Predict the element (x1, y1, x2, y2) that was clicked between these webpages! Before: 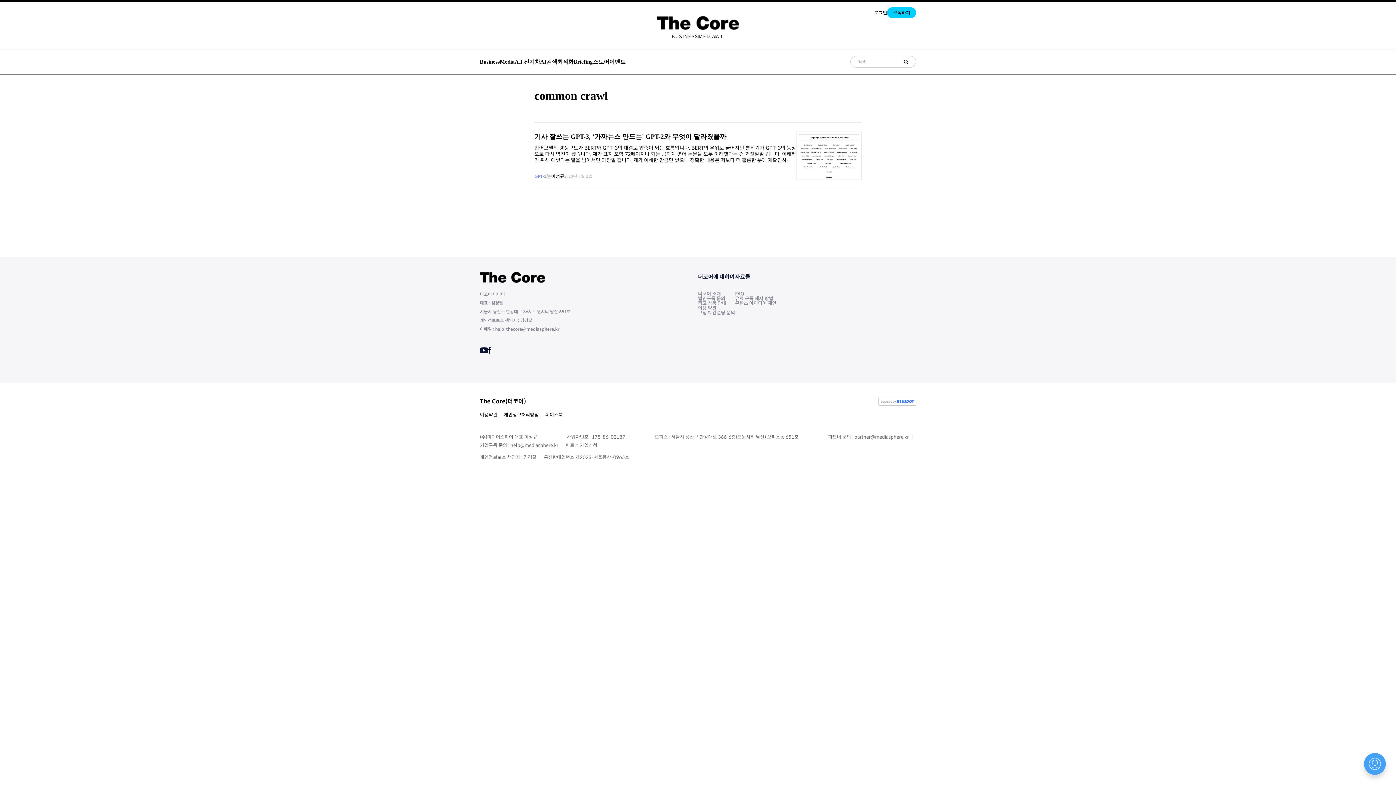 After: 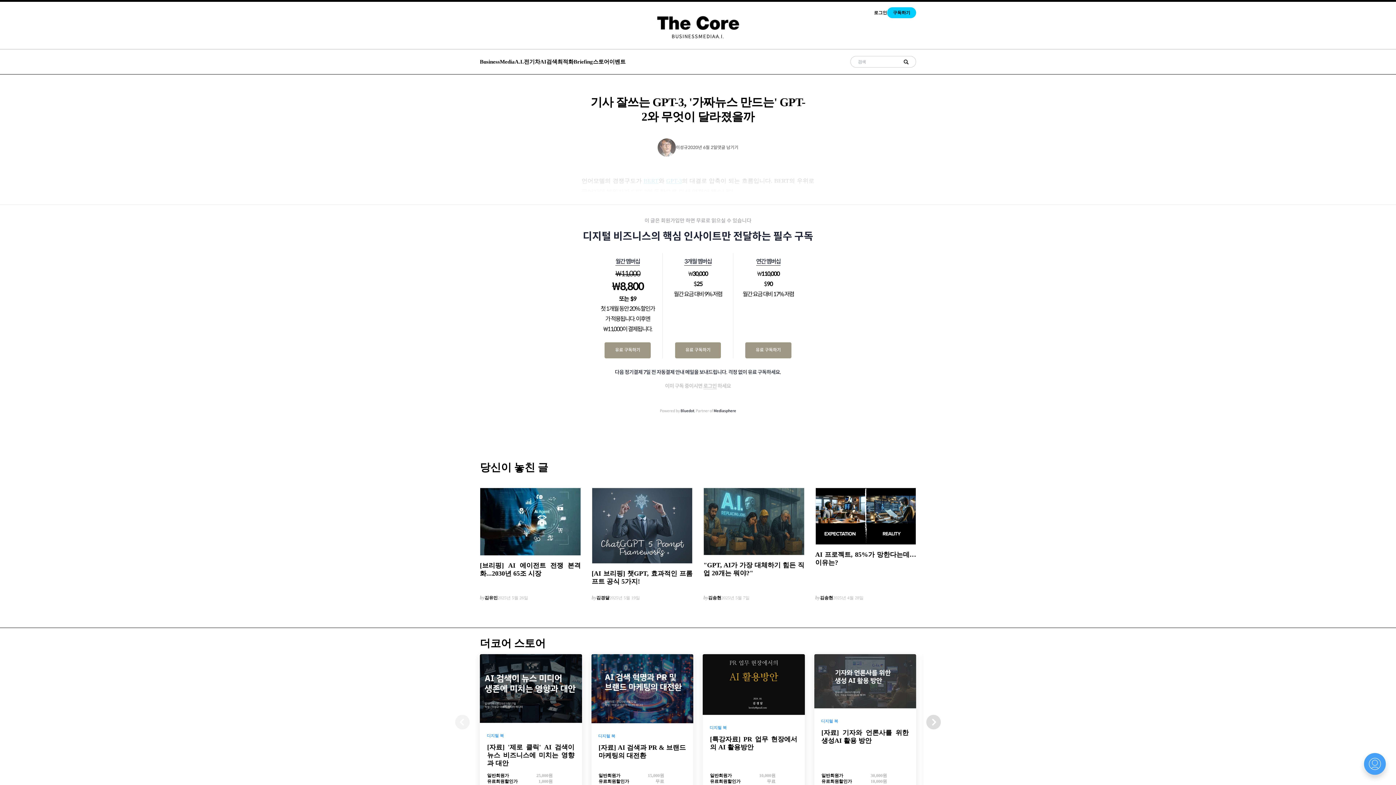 Action: label: 기사 잘쓰는 GPT-3, '가짜뉴스 만드는' GPT-2와 무엇이 달라졌을까 bbox: (534, 132, 726, 140)